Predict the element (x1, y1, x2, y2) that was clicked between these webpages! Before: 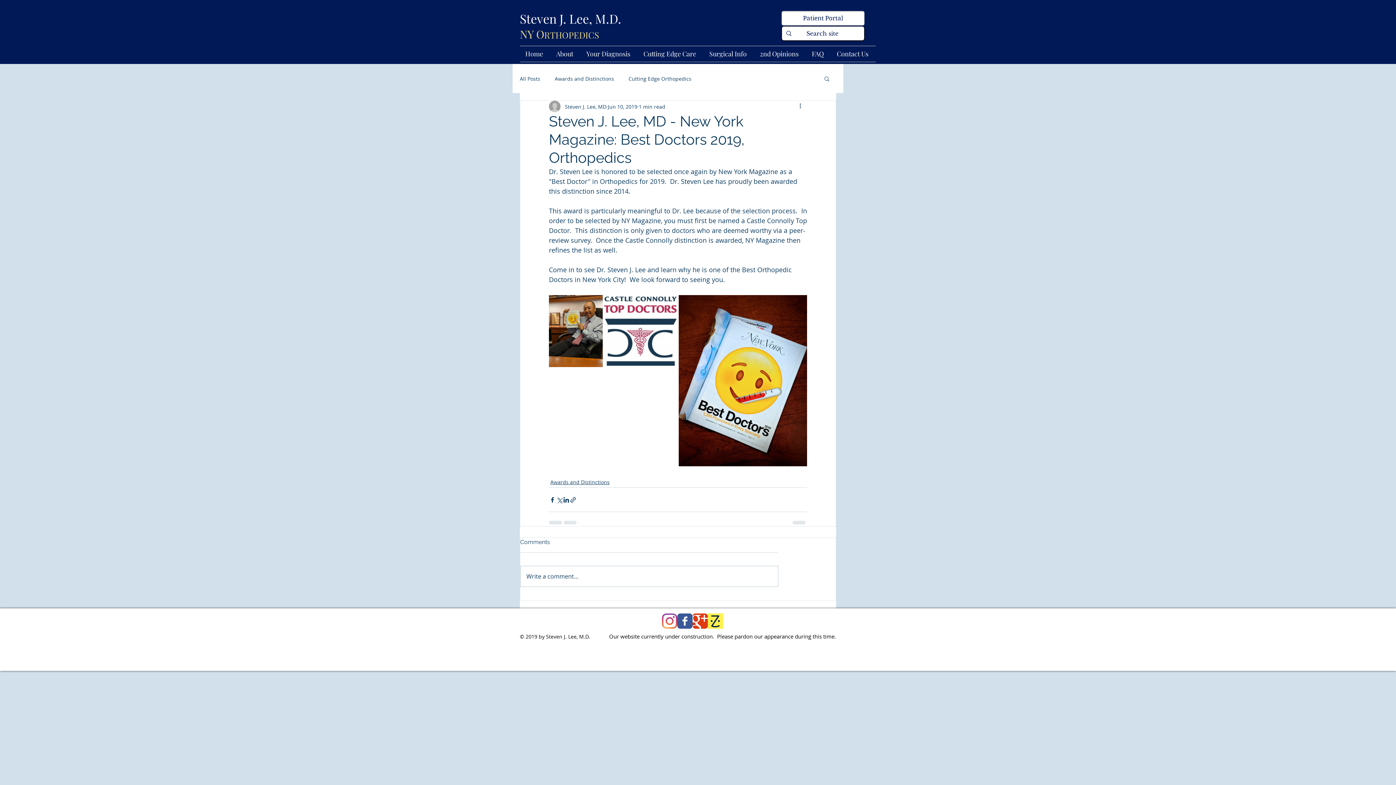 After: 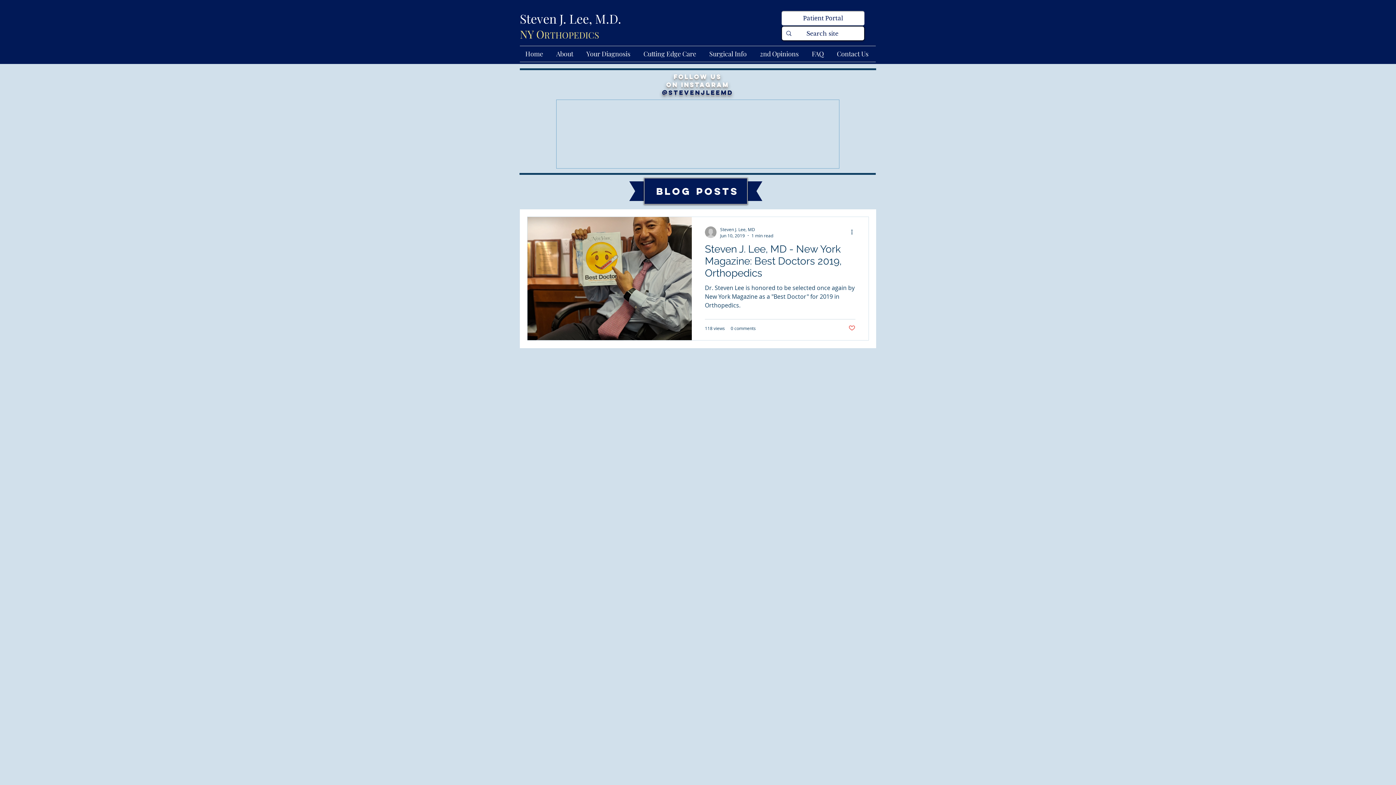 Action: label: Awards and Distinctions bbox: (550, 478, 609, 486)